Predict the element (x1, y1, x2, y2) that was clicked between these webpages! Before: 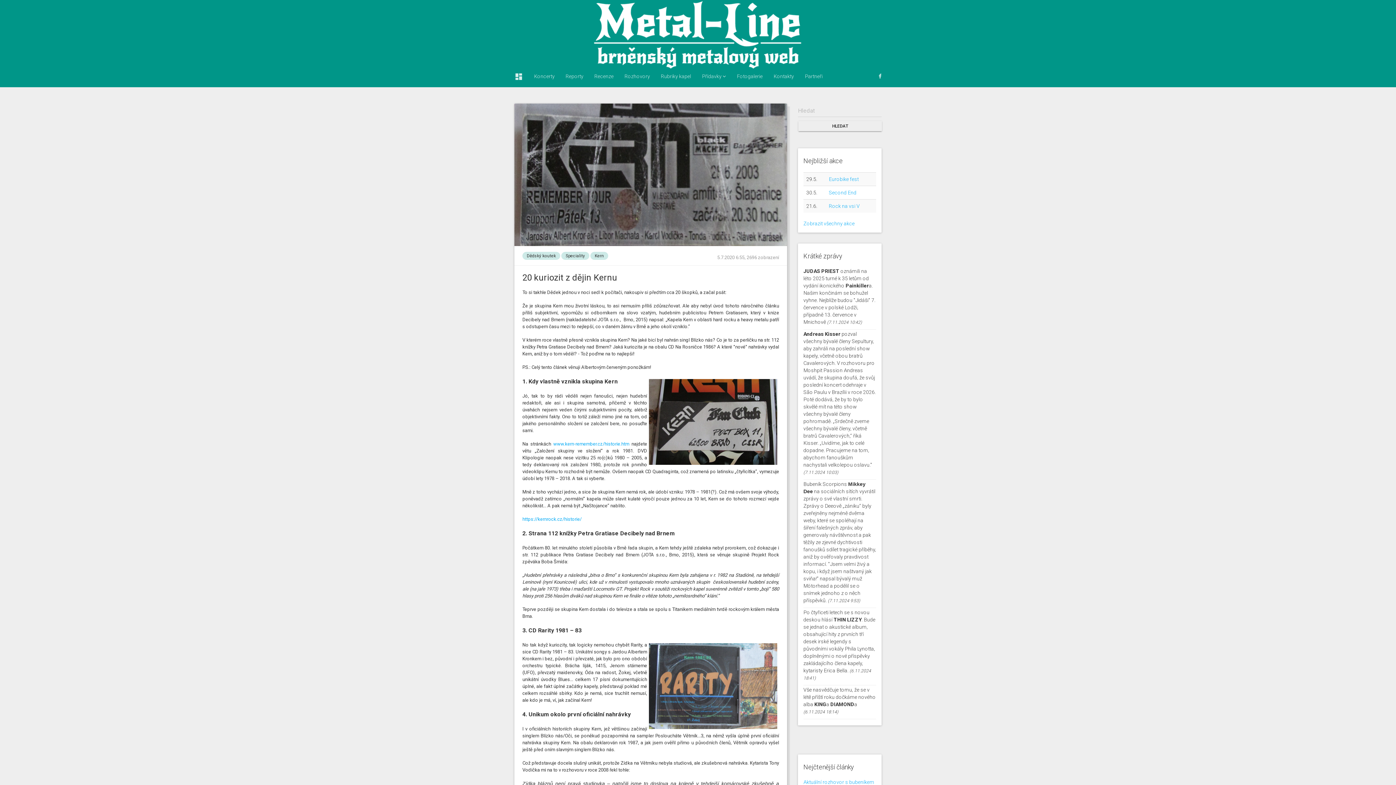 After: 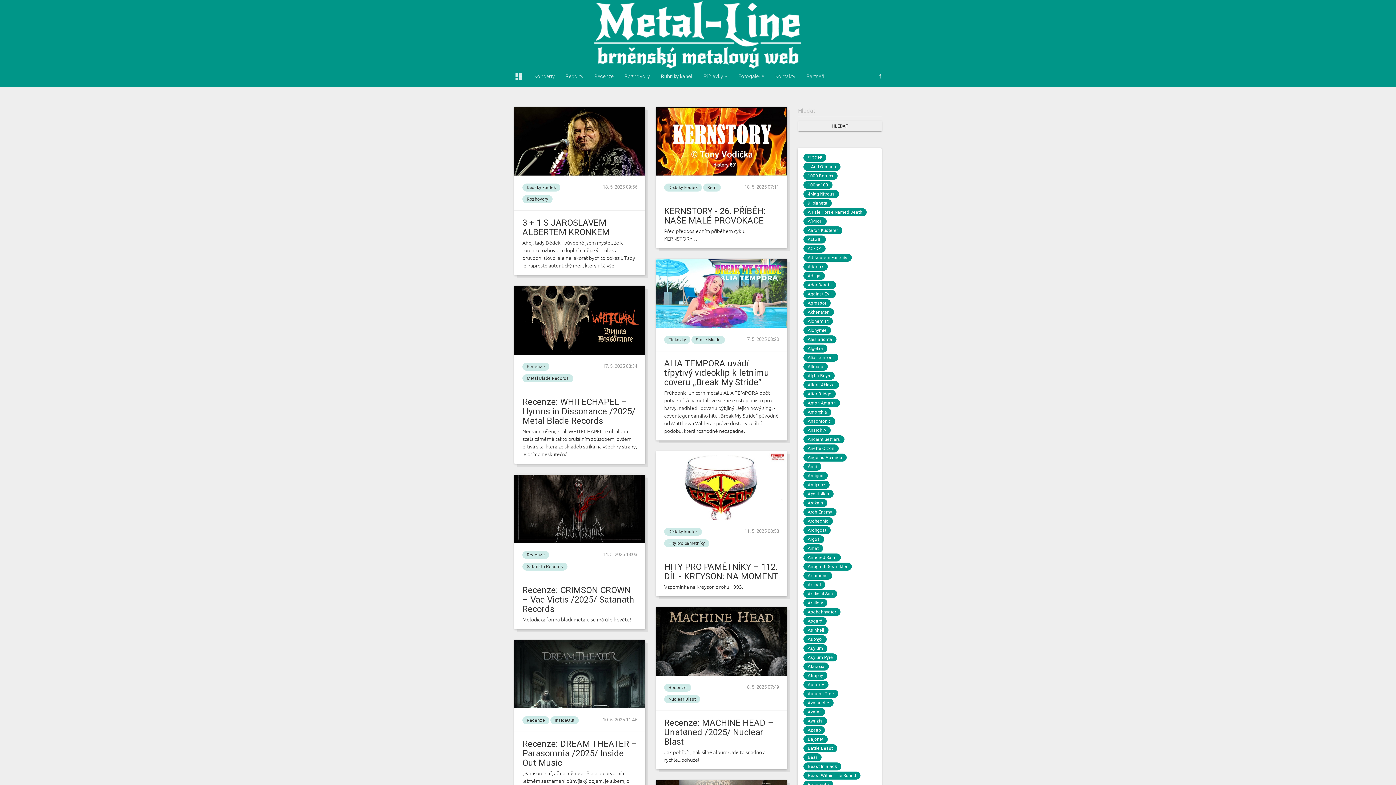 Action: label: Rubriky kapel bbox: (655, 65, 696, 87)